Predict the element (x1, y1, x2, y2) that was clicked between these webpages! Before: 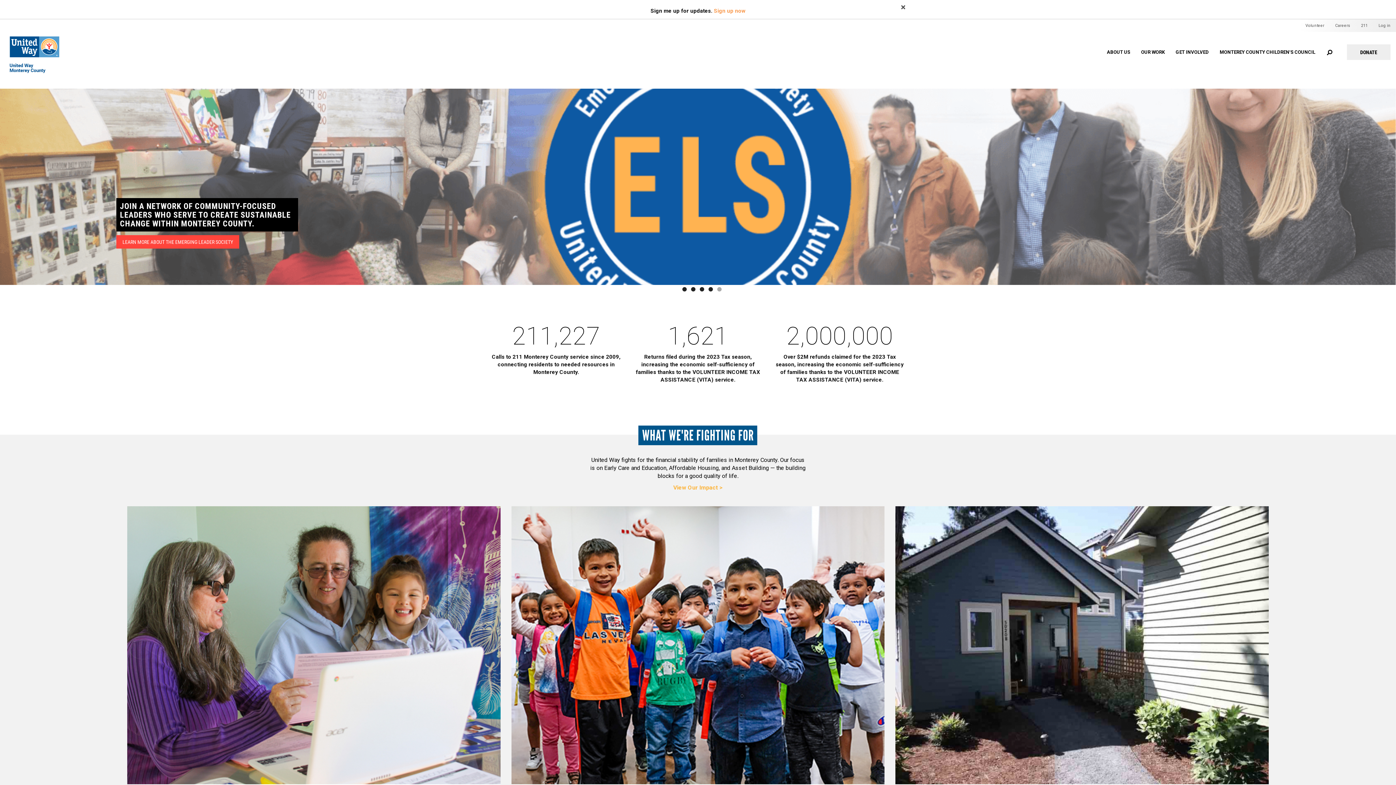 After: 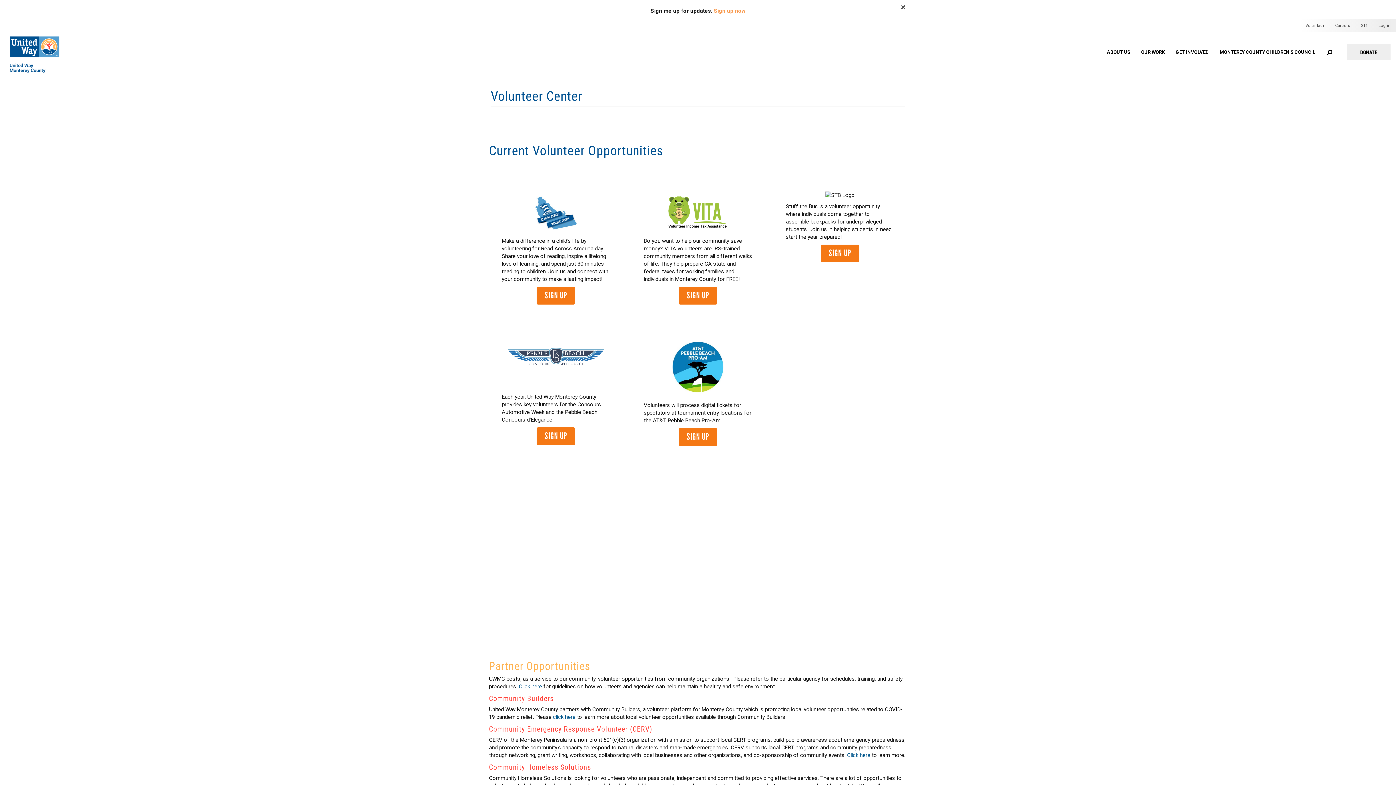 Action: bbox: (1300, 19, 1330, 32) label: Volunteer